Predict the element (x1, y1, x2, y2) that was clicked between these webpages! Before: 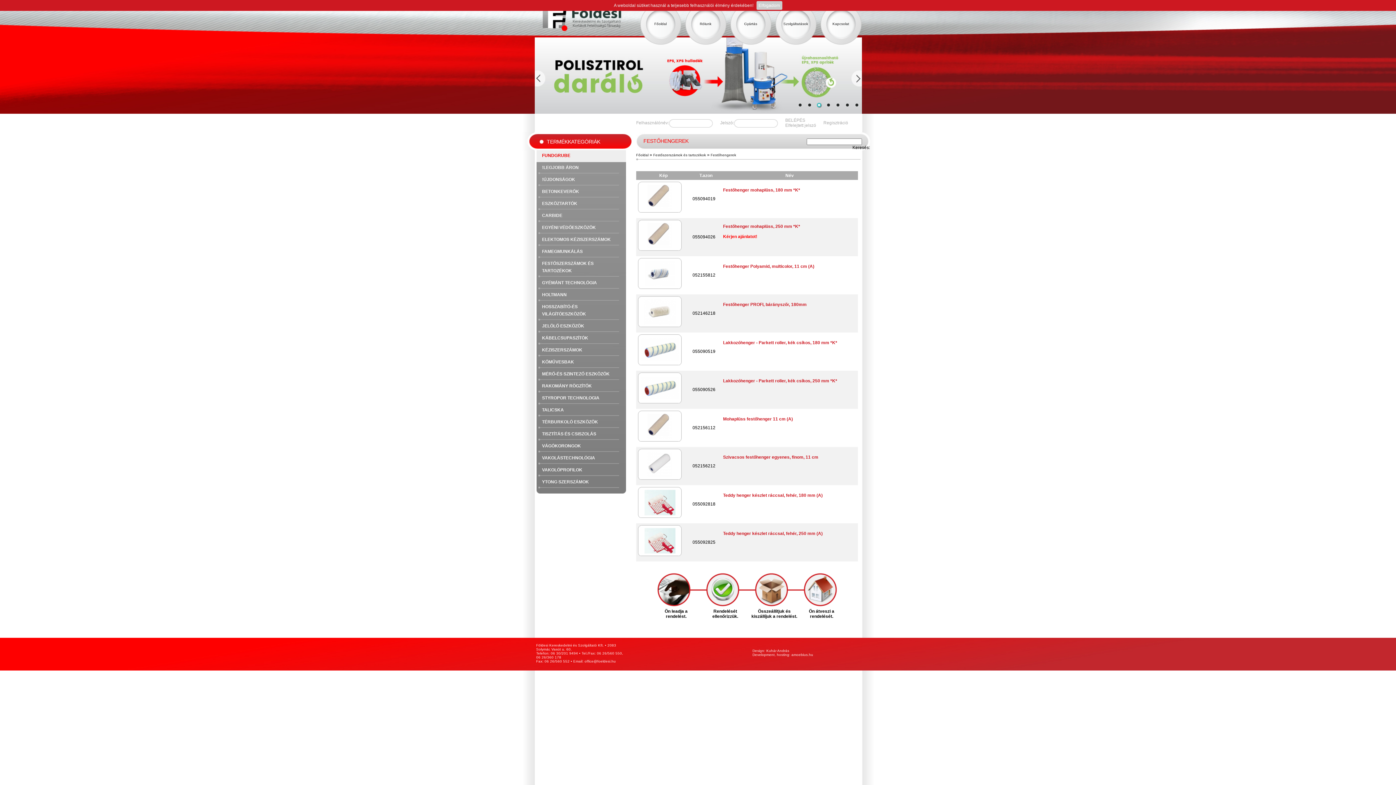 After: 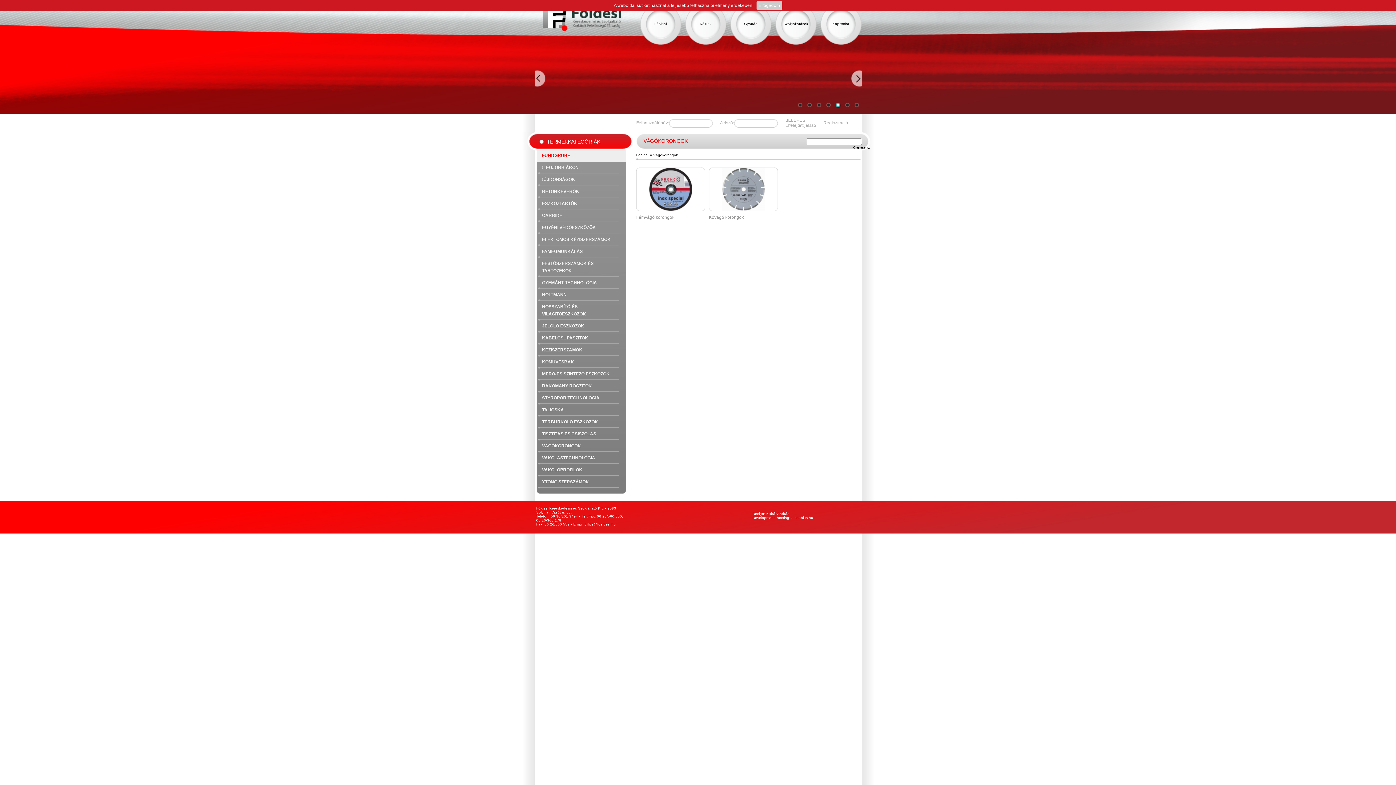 Action: label: VÁGÓKORONGOK bbox: (538, 442, 618, 449)